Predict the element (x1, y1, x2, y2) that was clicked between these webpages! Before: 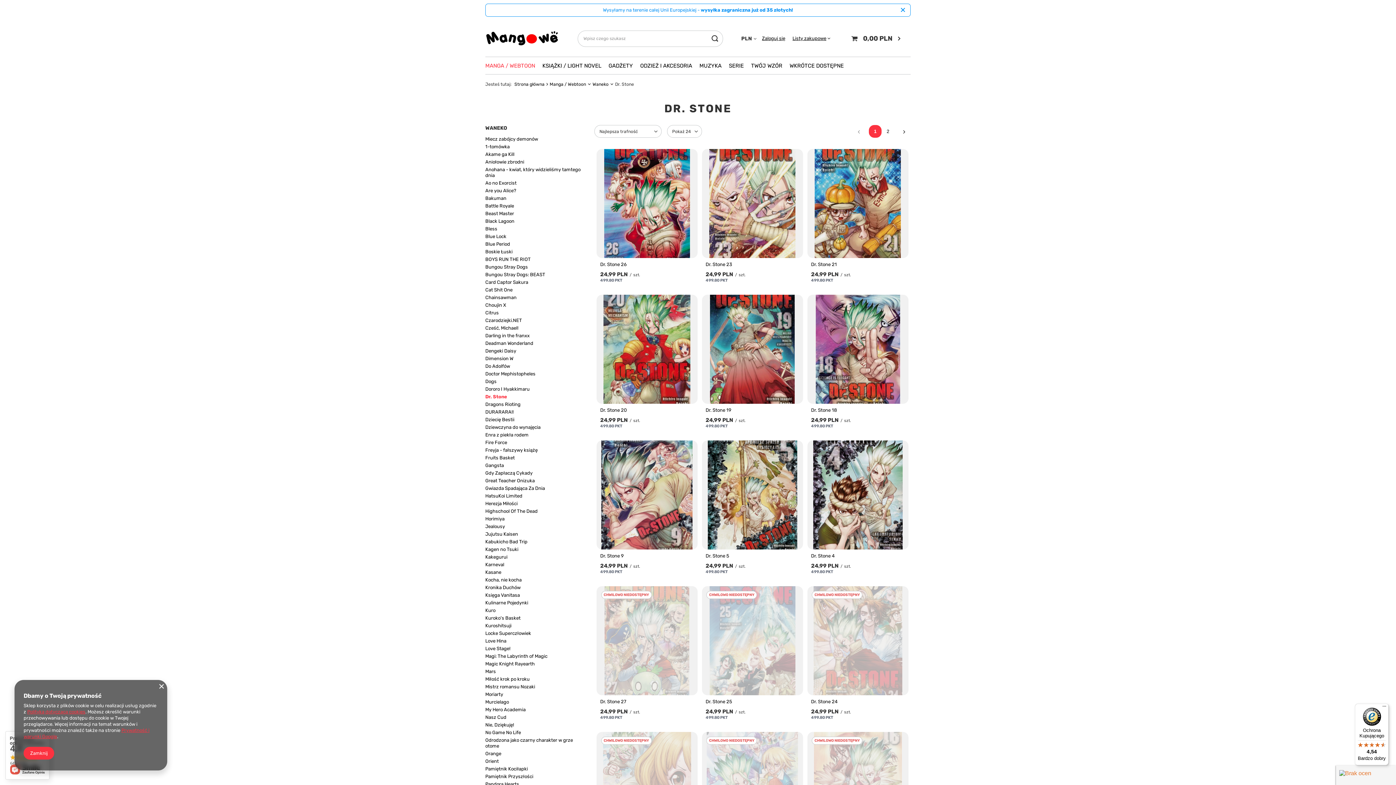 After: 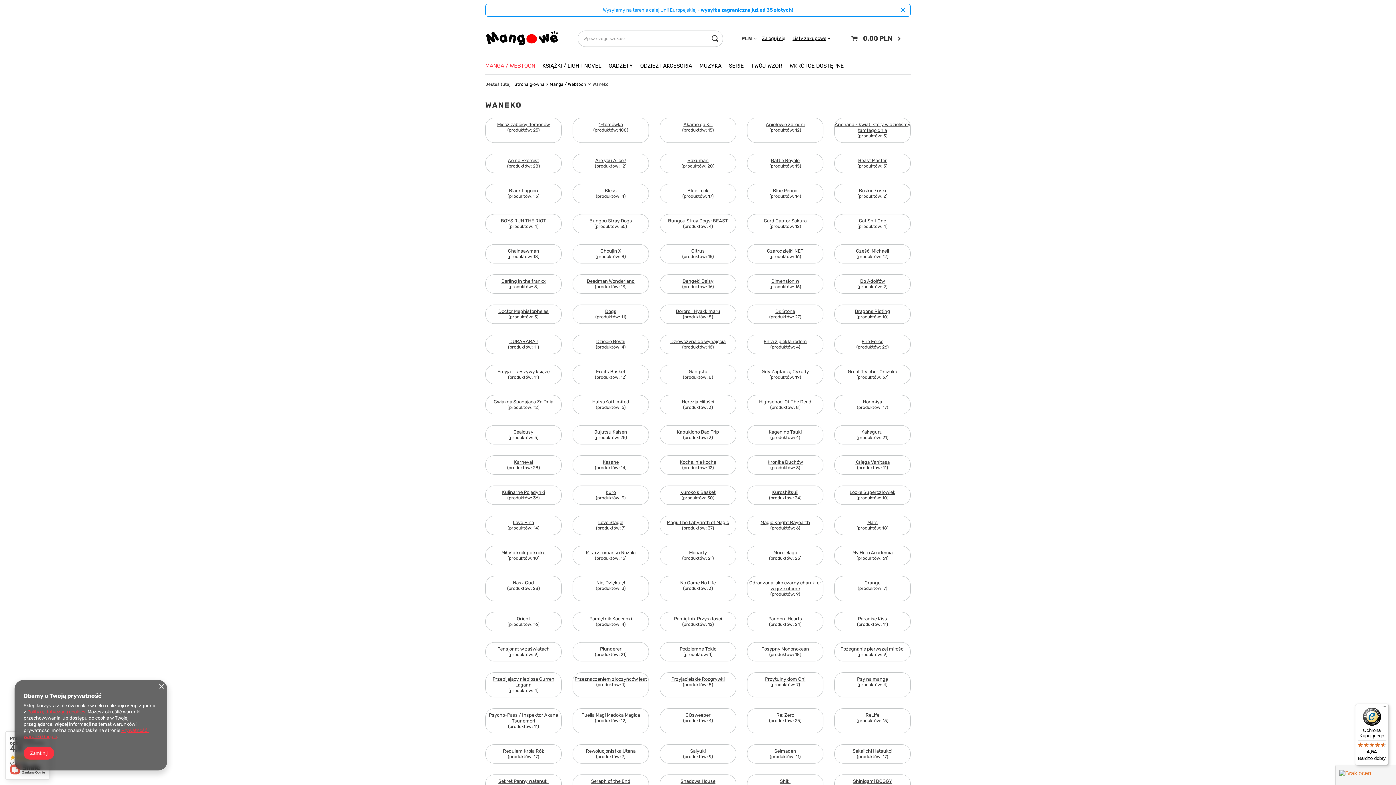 Action: bbox: (485, 125, 583, 131) label: WANEKO